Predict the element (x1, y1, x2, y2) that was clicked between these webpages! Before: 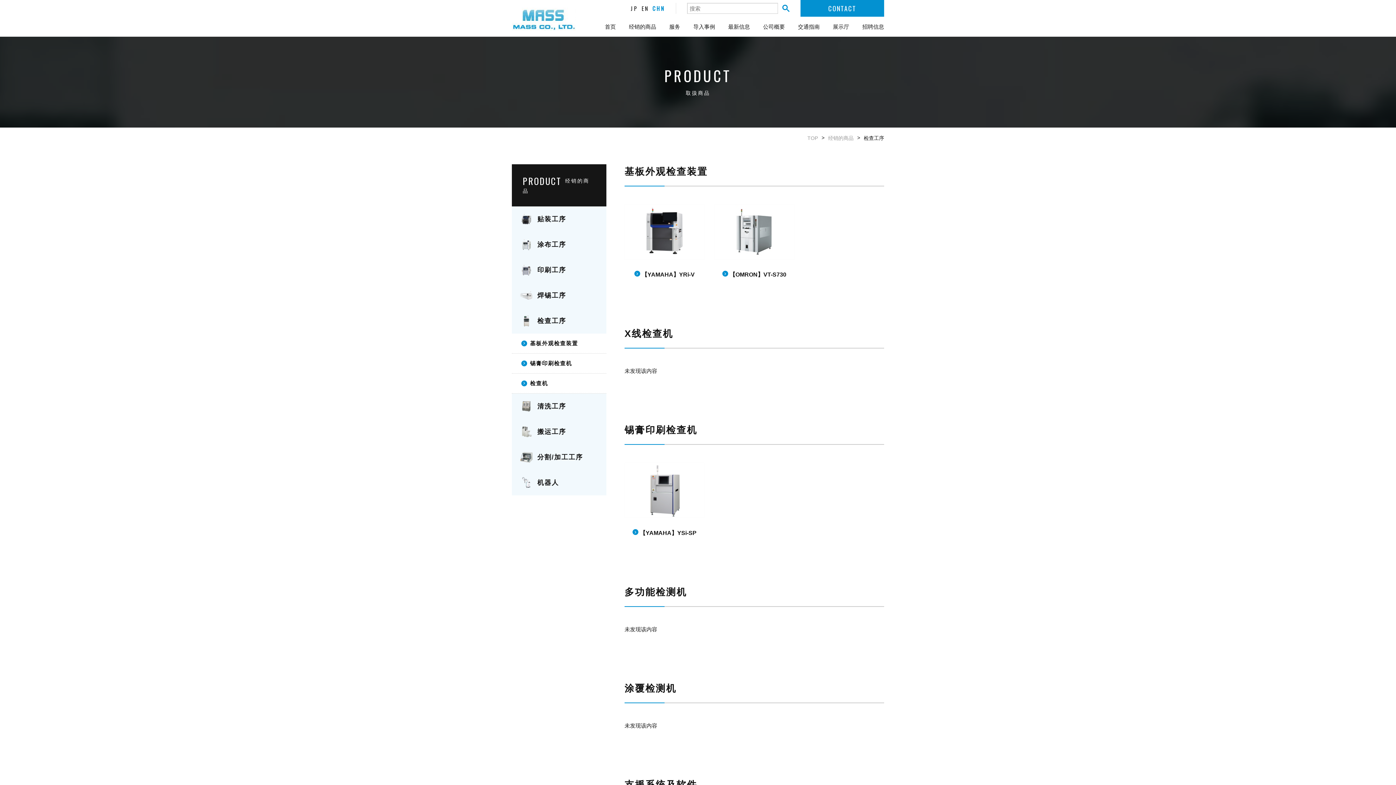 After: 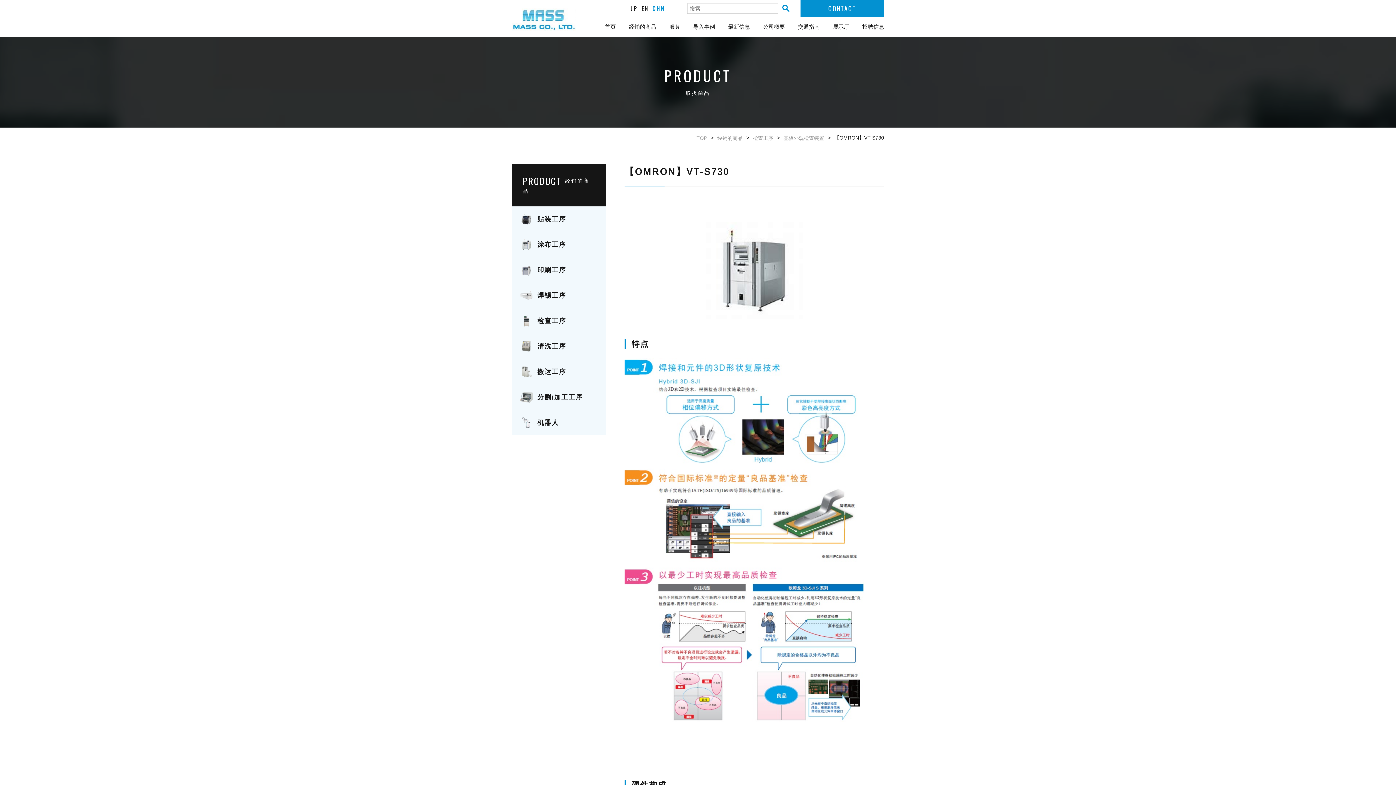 Action: label: 【OMRON】VT-S730 bbox: (714, 204, 794, 279)